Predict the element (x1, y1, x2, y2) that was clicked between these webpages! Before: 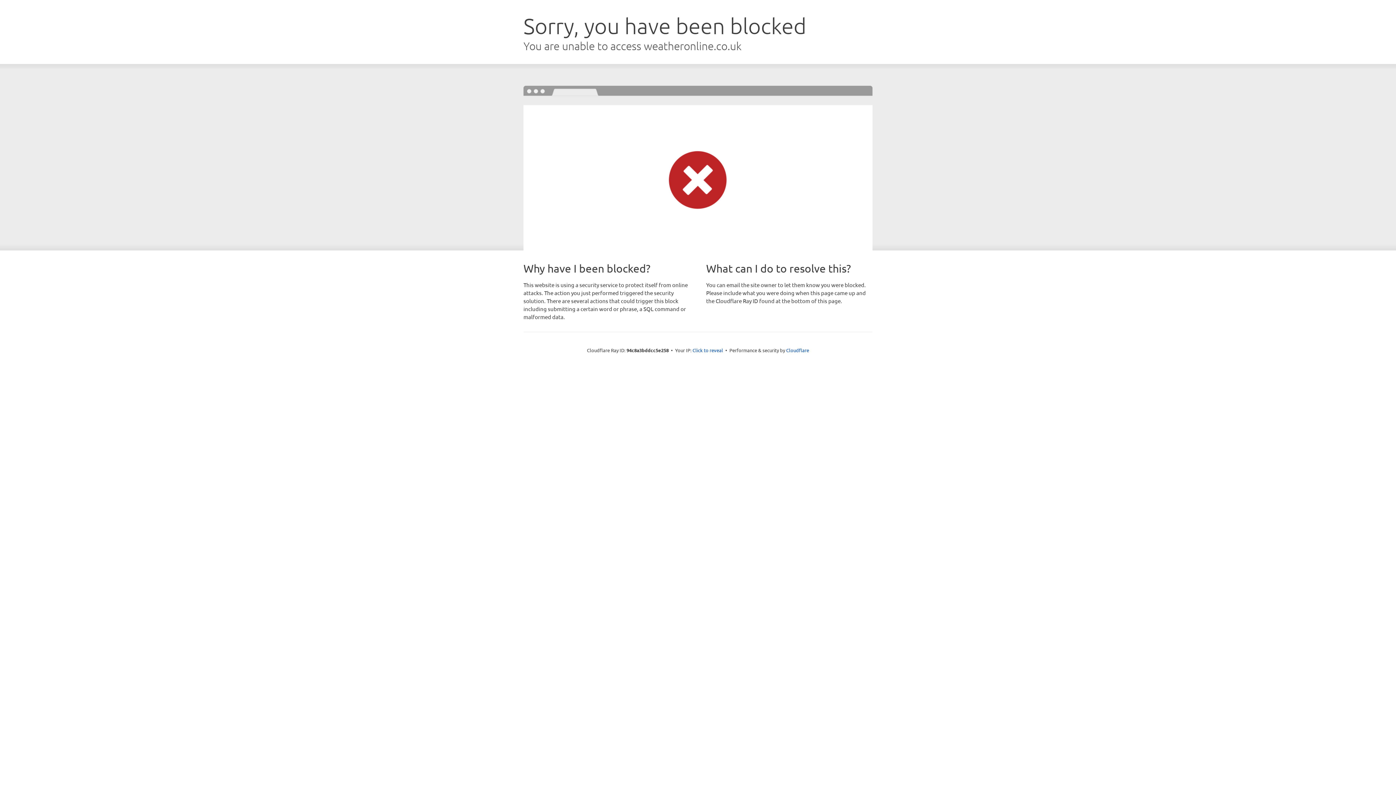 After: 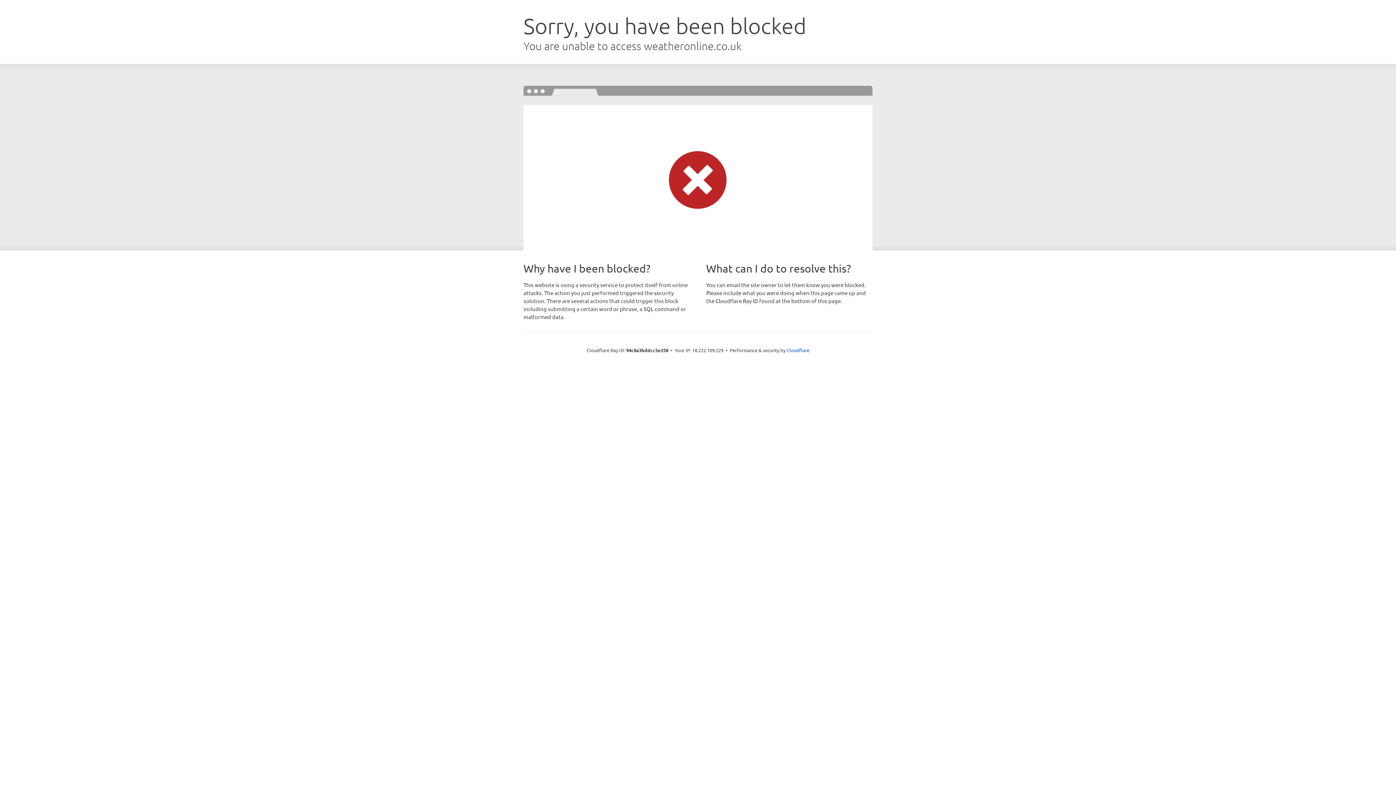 Action: label: Click to reveal bbox: (692, 346, 723, 353)